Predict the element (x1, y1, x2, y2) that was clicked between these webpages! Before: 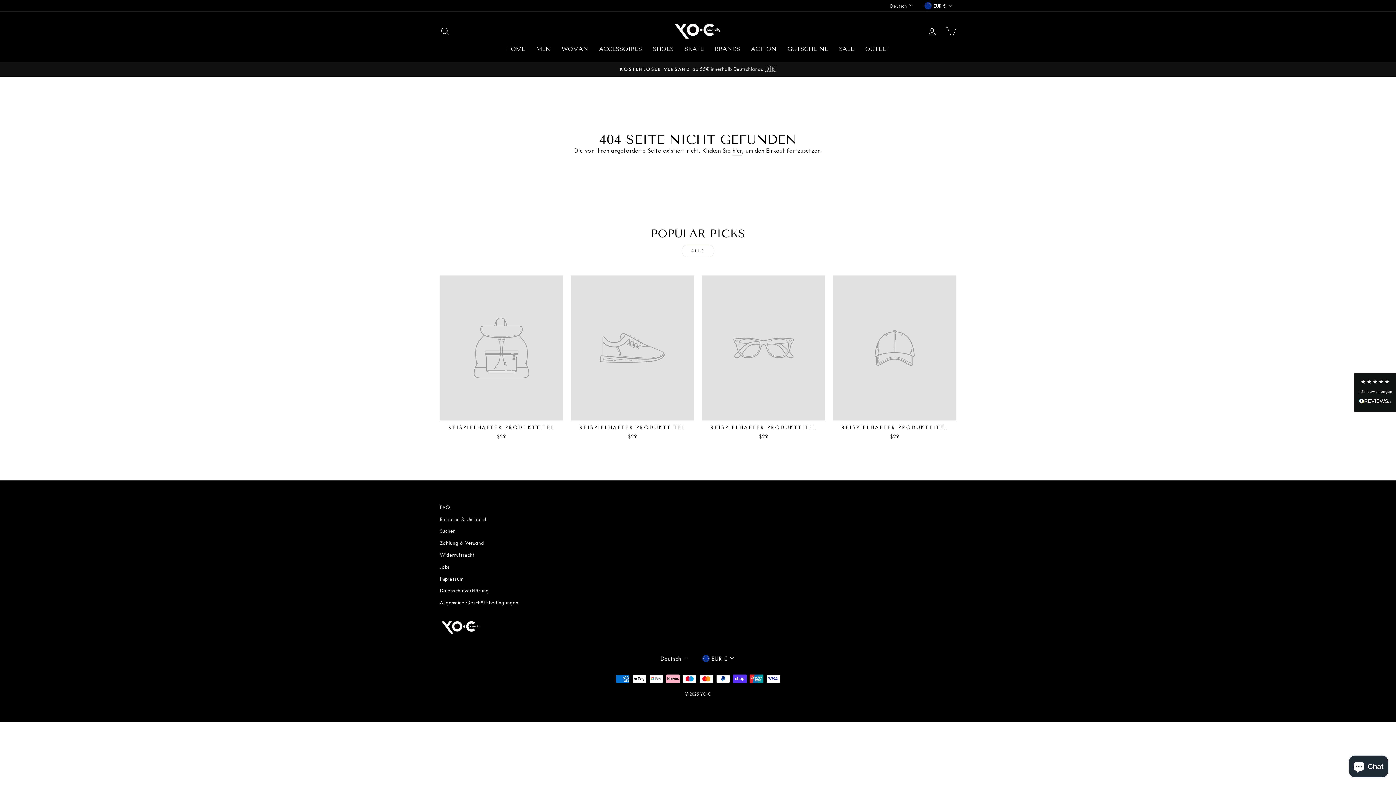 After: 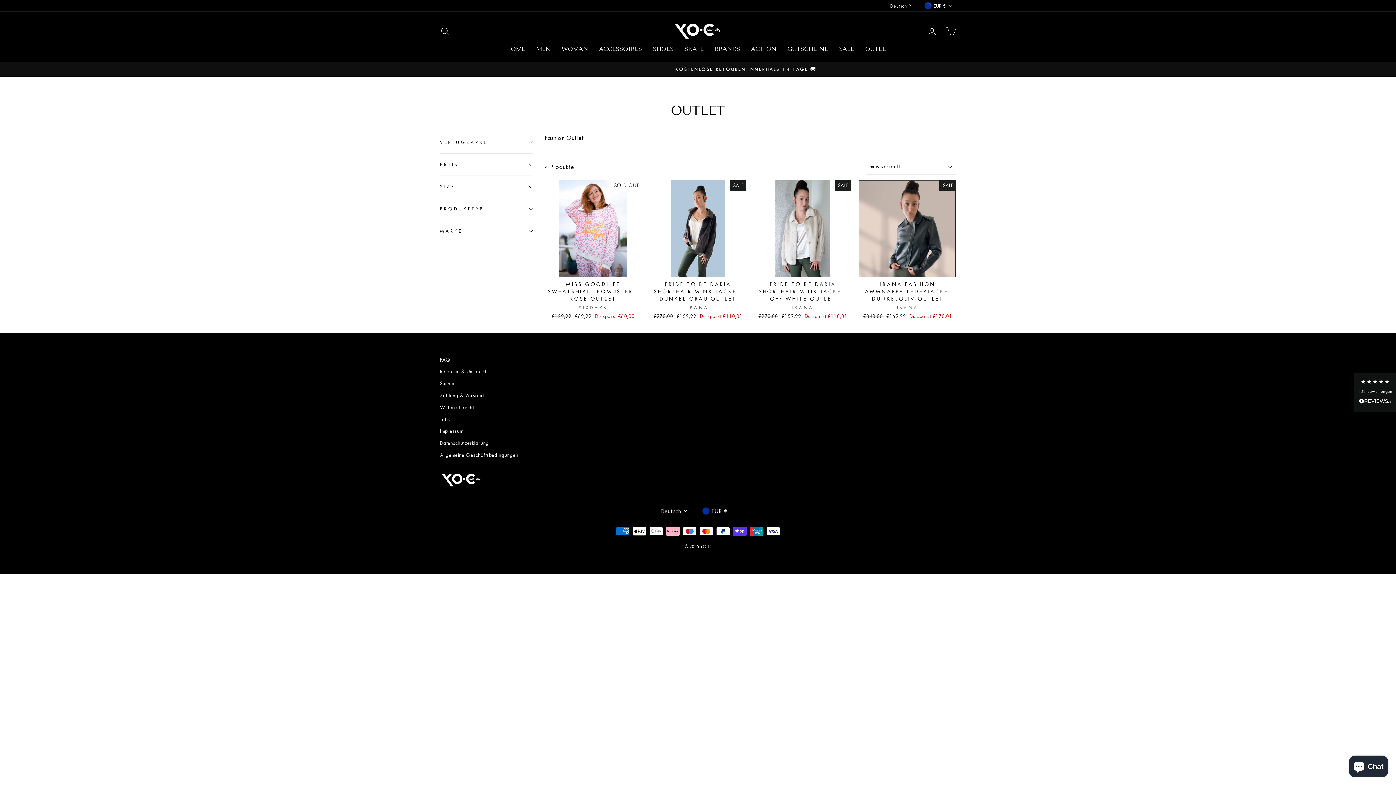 Action: bbox: (860, 43, 895, 54) label: OUTLET